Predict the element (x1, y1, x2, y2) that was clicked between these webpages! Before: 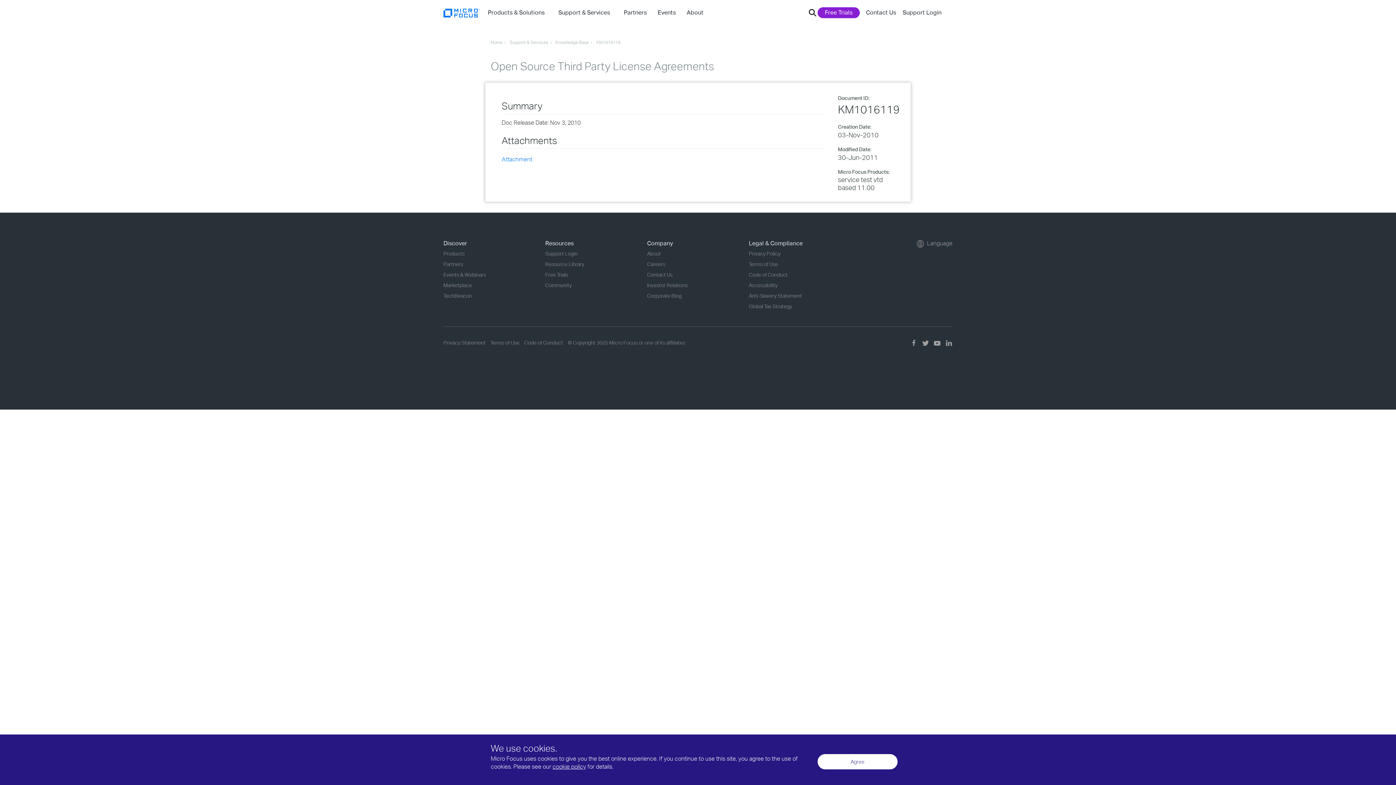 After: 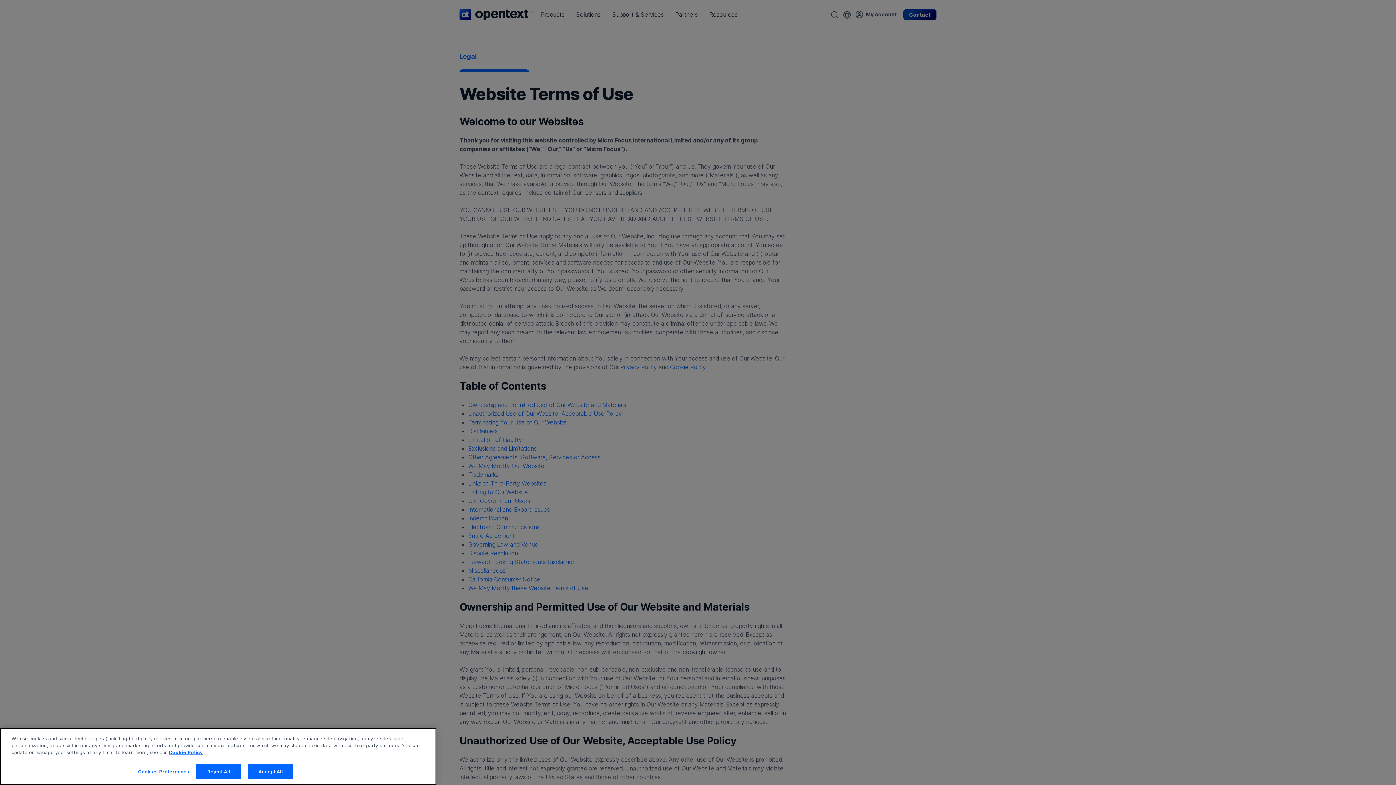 Action: label: Terms of Use bbox: (749, 261, 778, 267)